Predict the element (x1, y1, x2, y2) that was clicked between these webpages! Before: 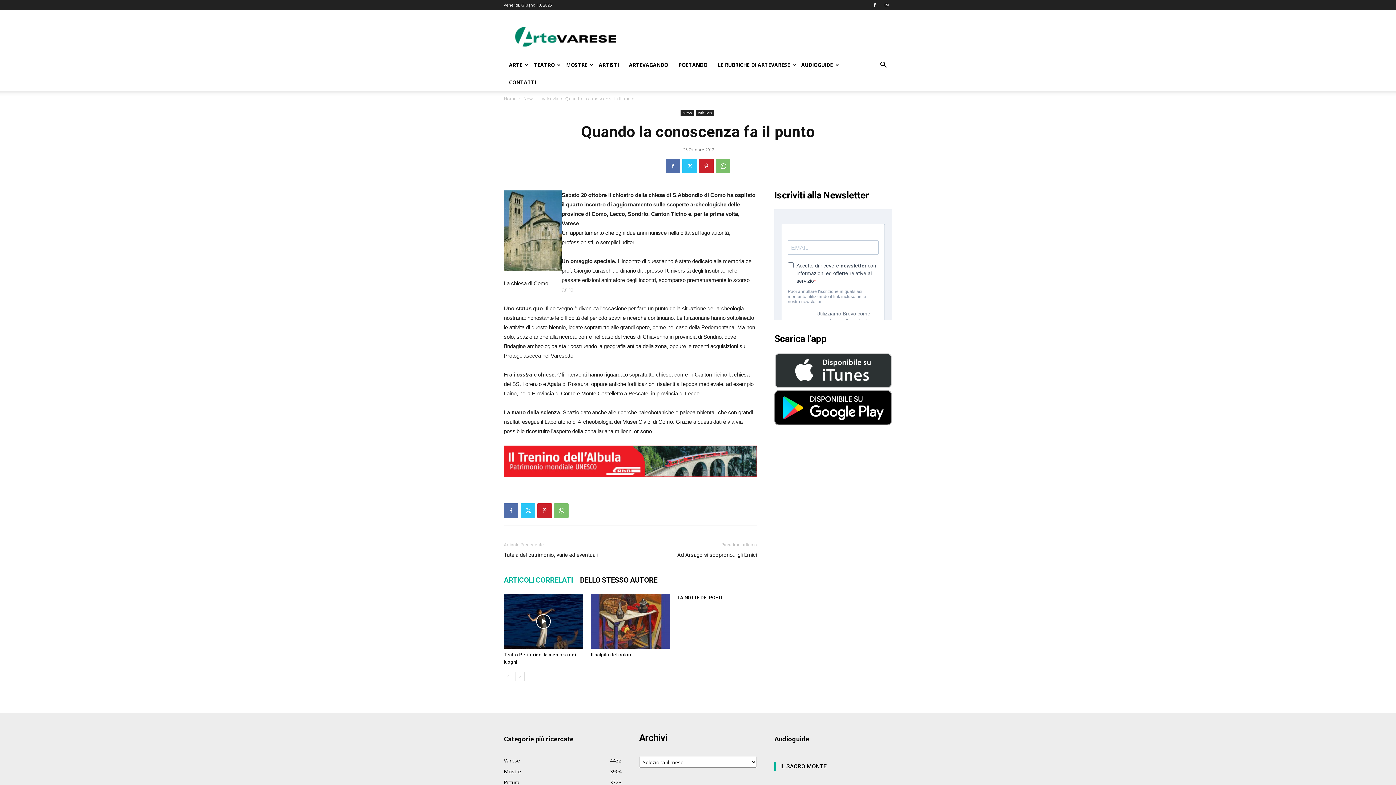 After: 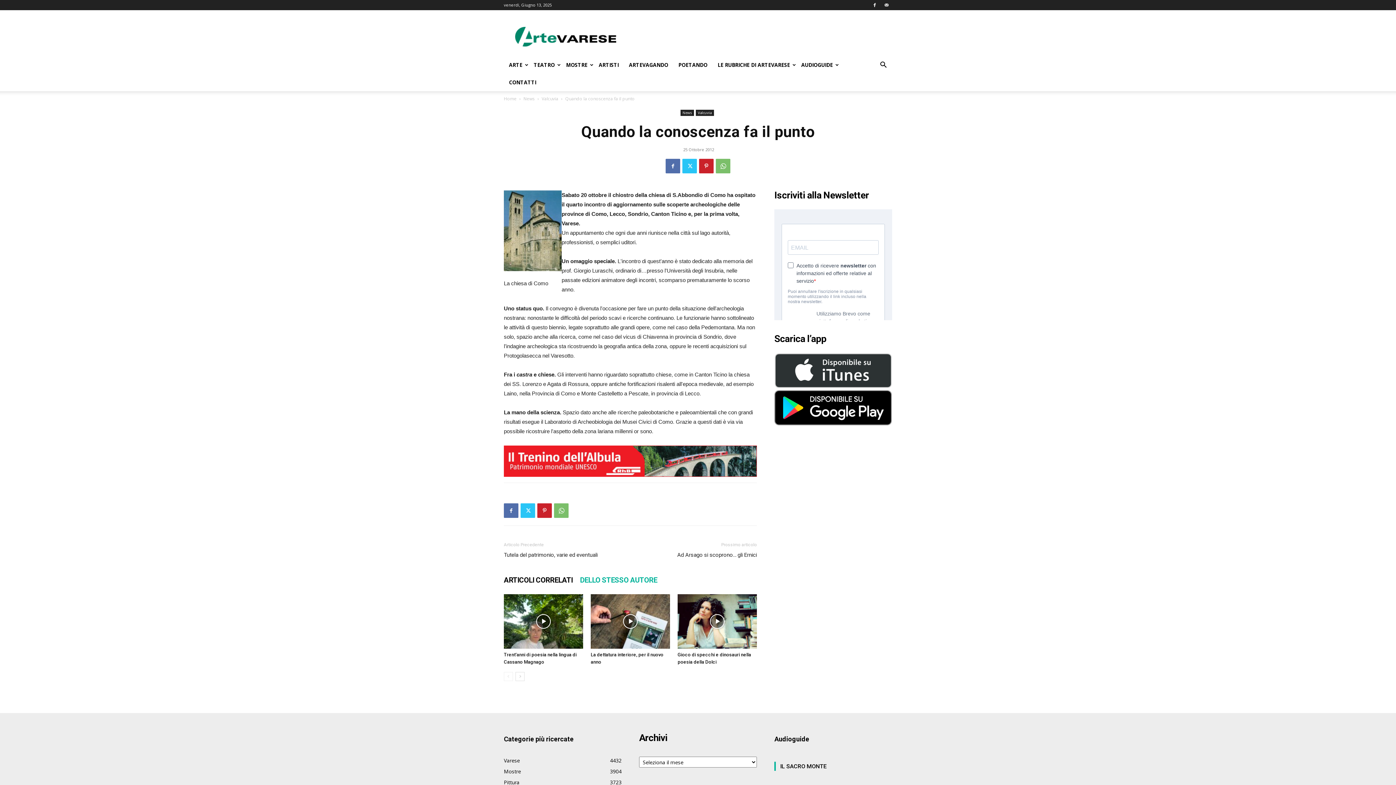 Action: bbox: (580, 575, 657, 585) label: DELLO STESSO AUTORE